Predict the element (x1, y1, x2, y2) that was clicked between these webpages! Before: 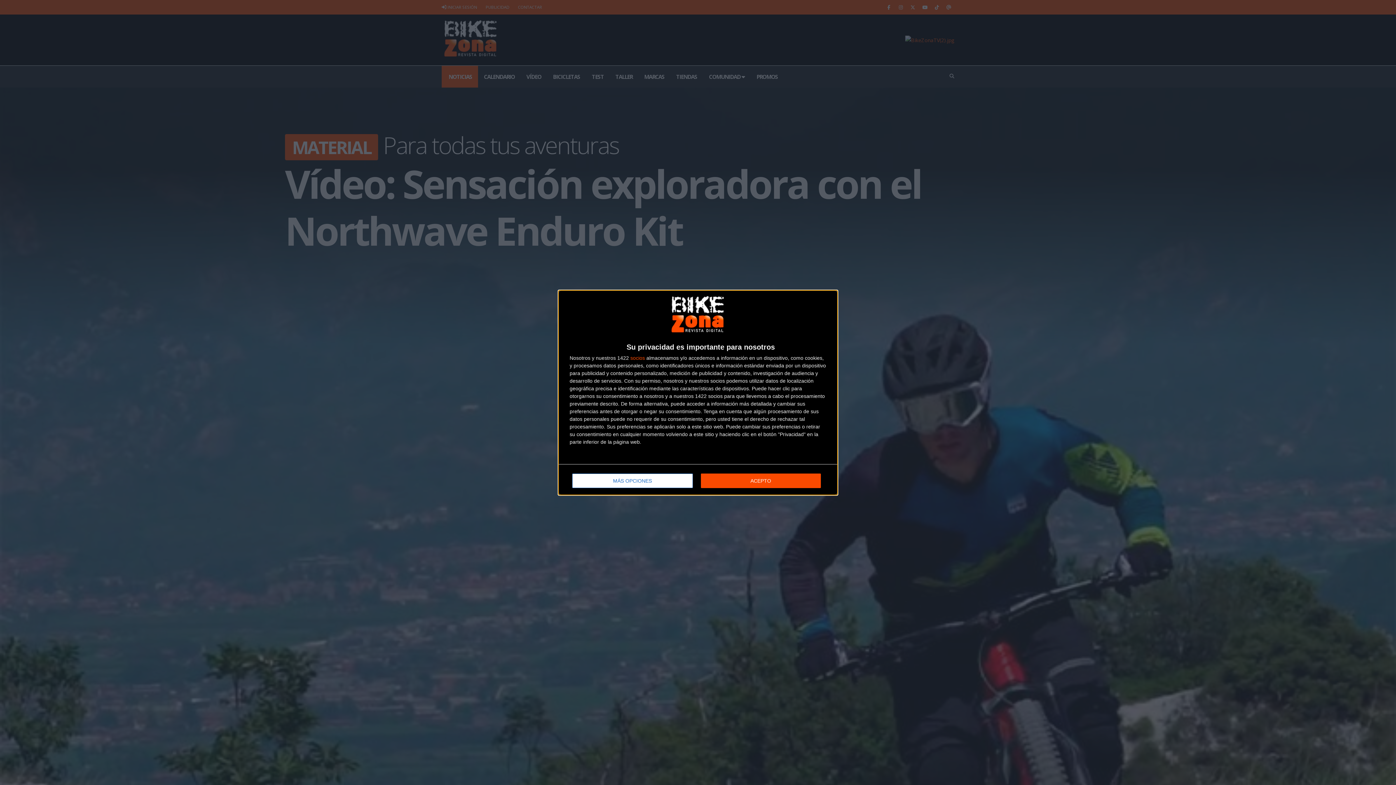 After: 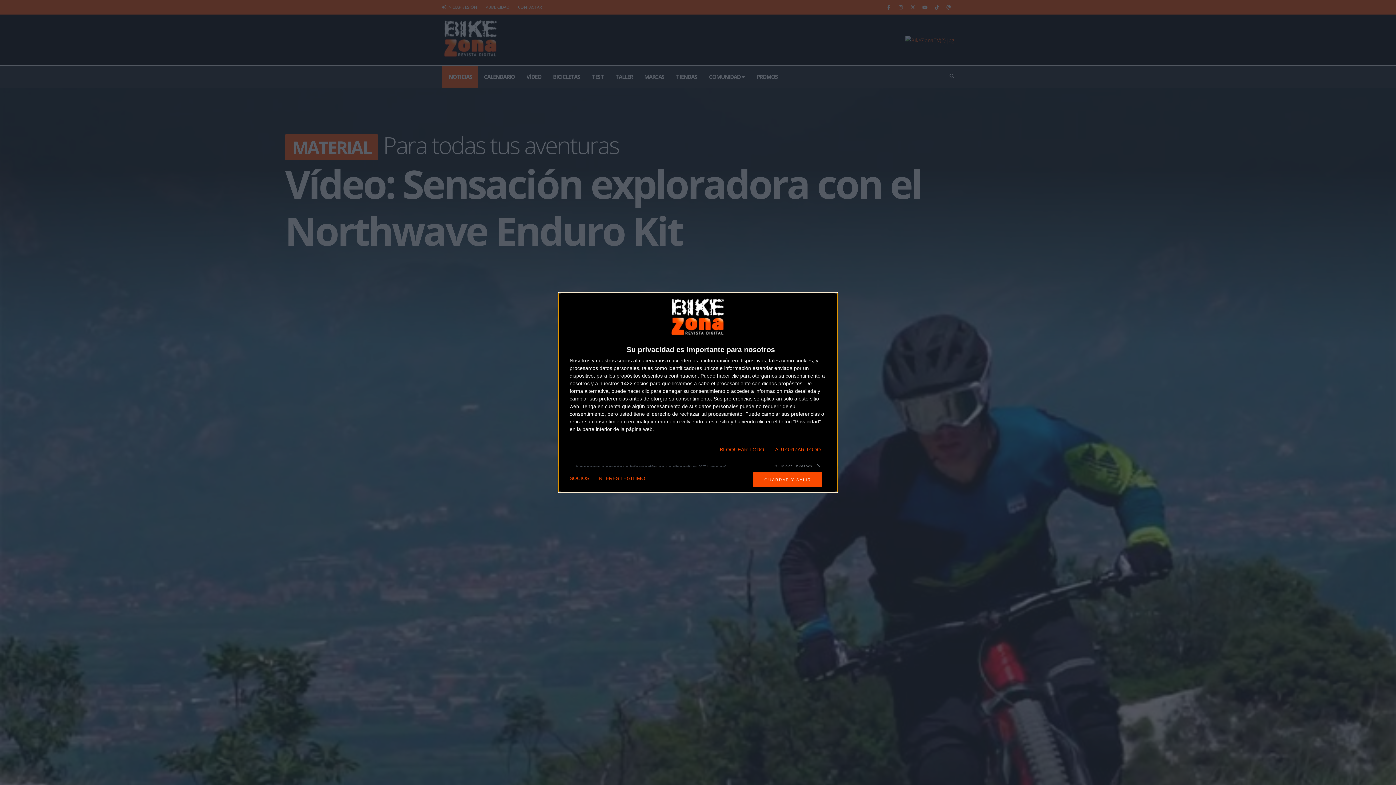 Action: bbox: (572, 473, 692, 488) label: MÁS OPCIONES